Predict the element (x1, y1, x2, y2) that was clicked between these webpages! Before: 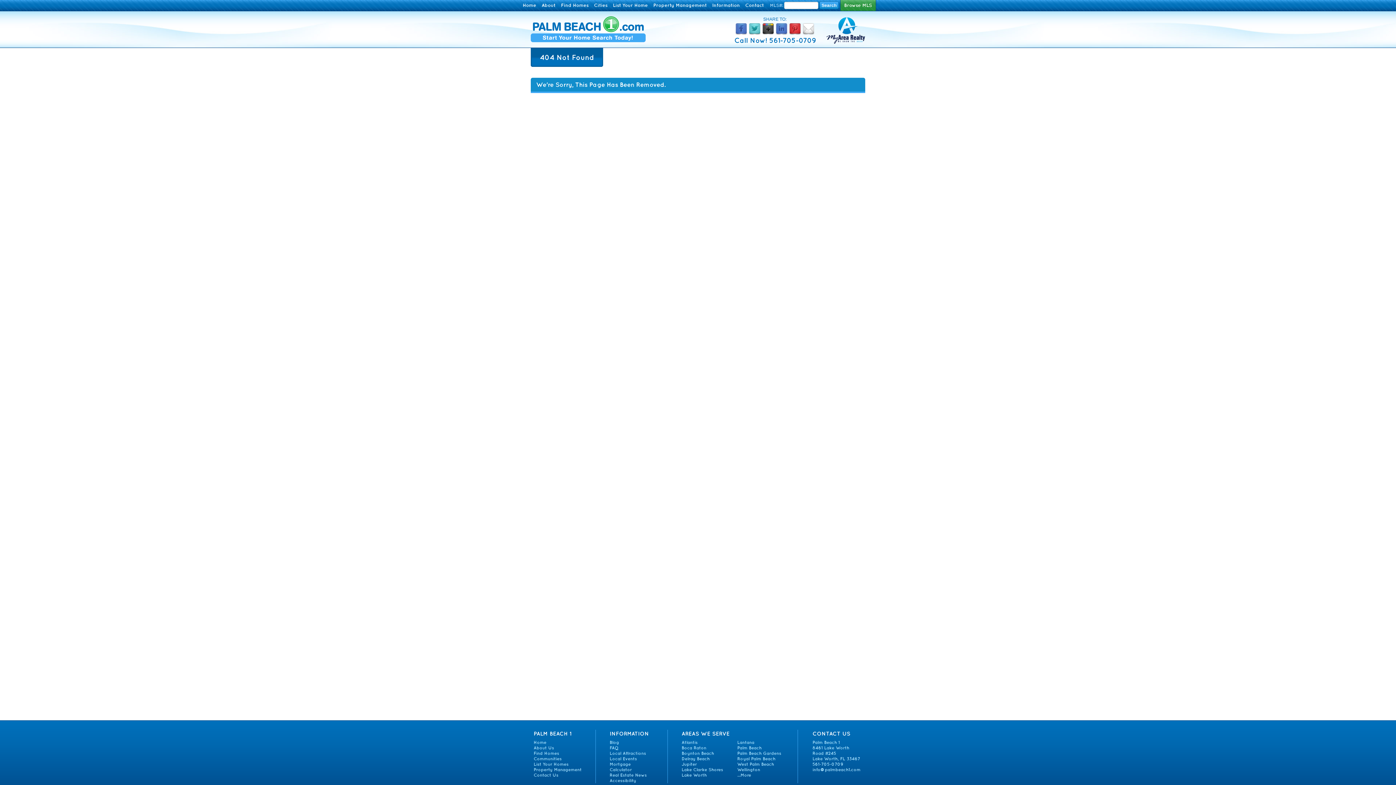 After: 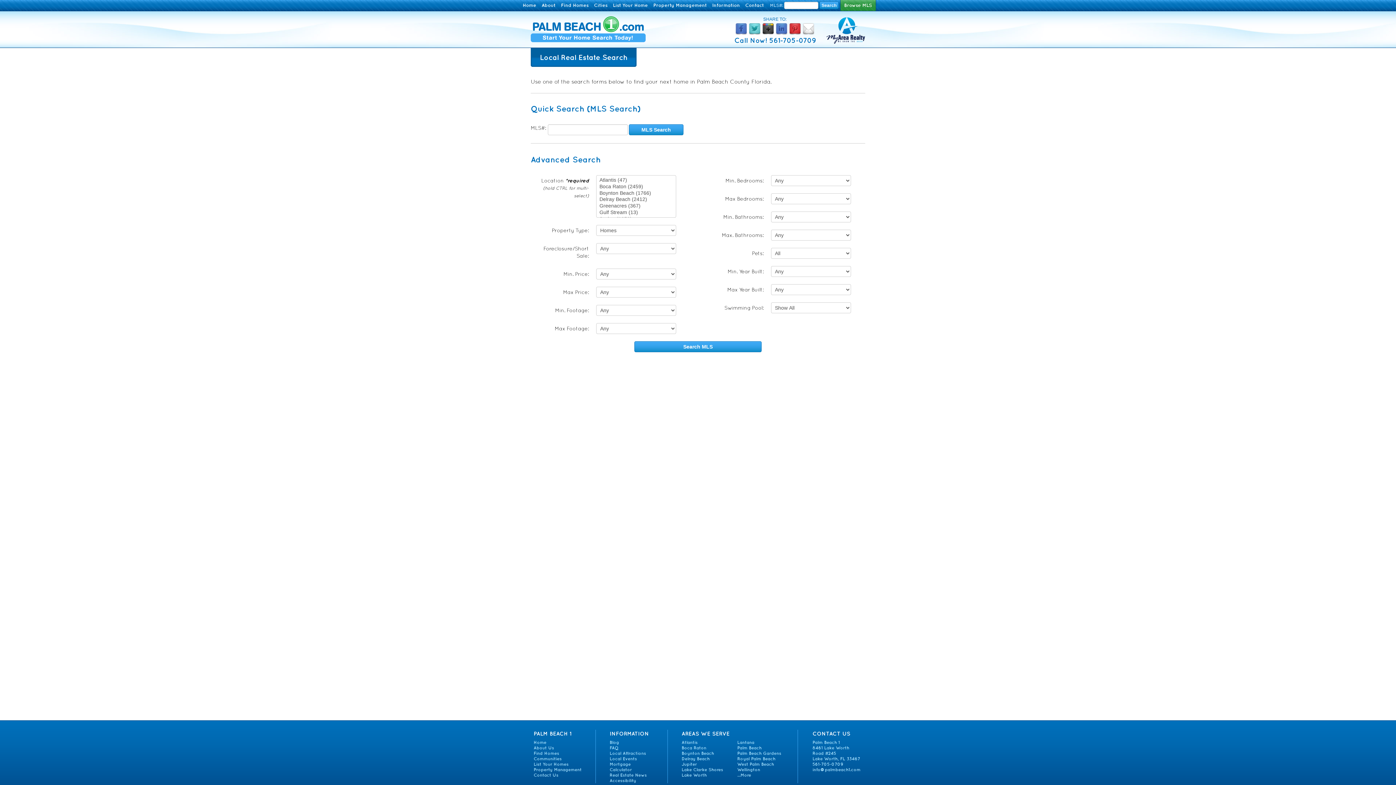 Action: label: Find Homes bbox: (533, 751, 559, 756)